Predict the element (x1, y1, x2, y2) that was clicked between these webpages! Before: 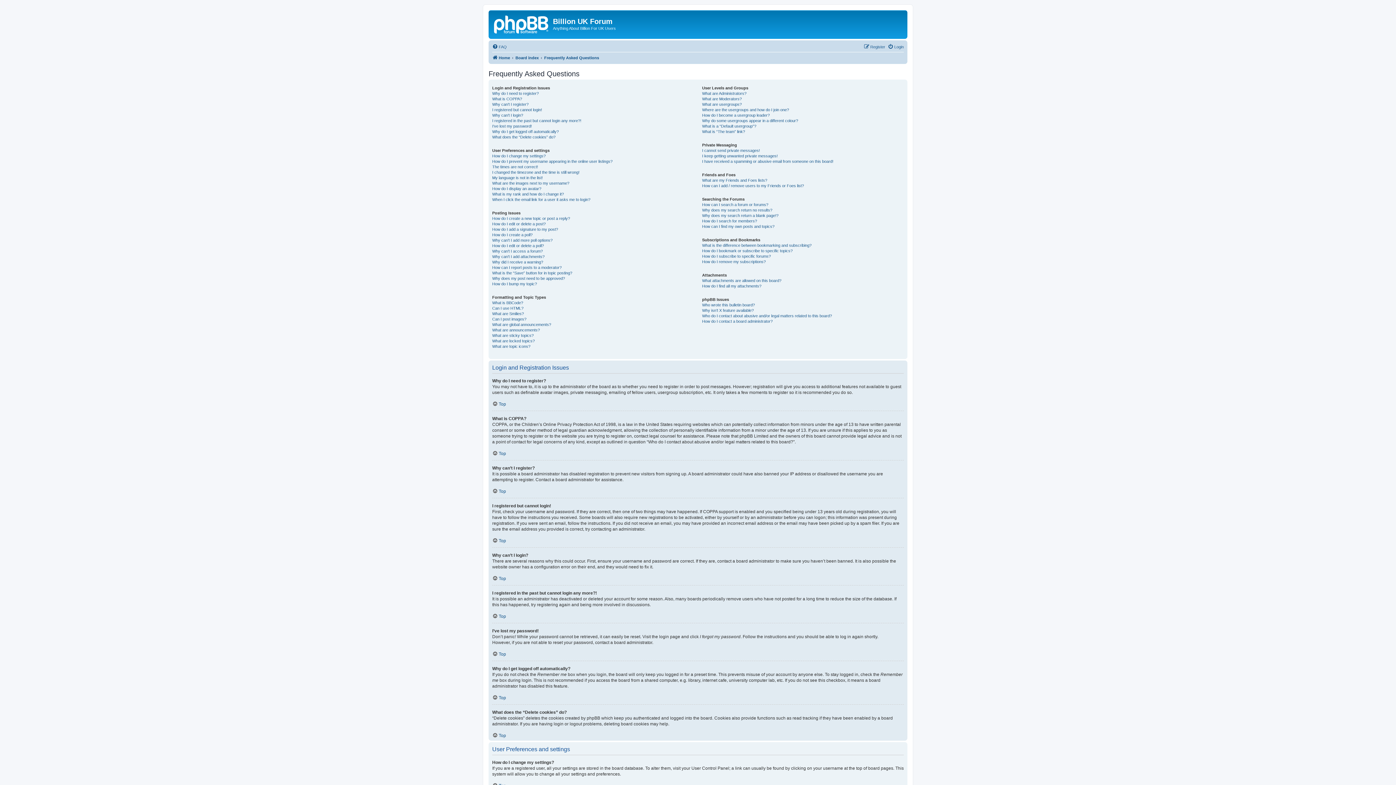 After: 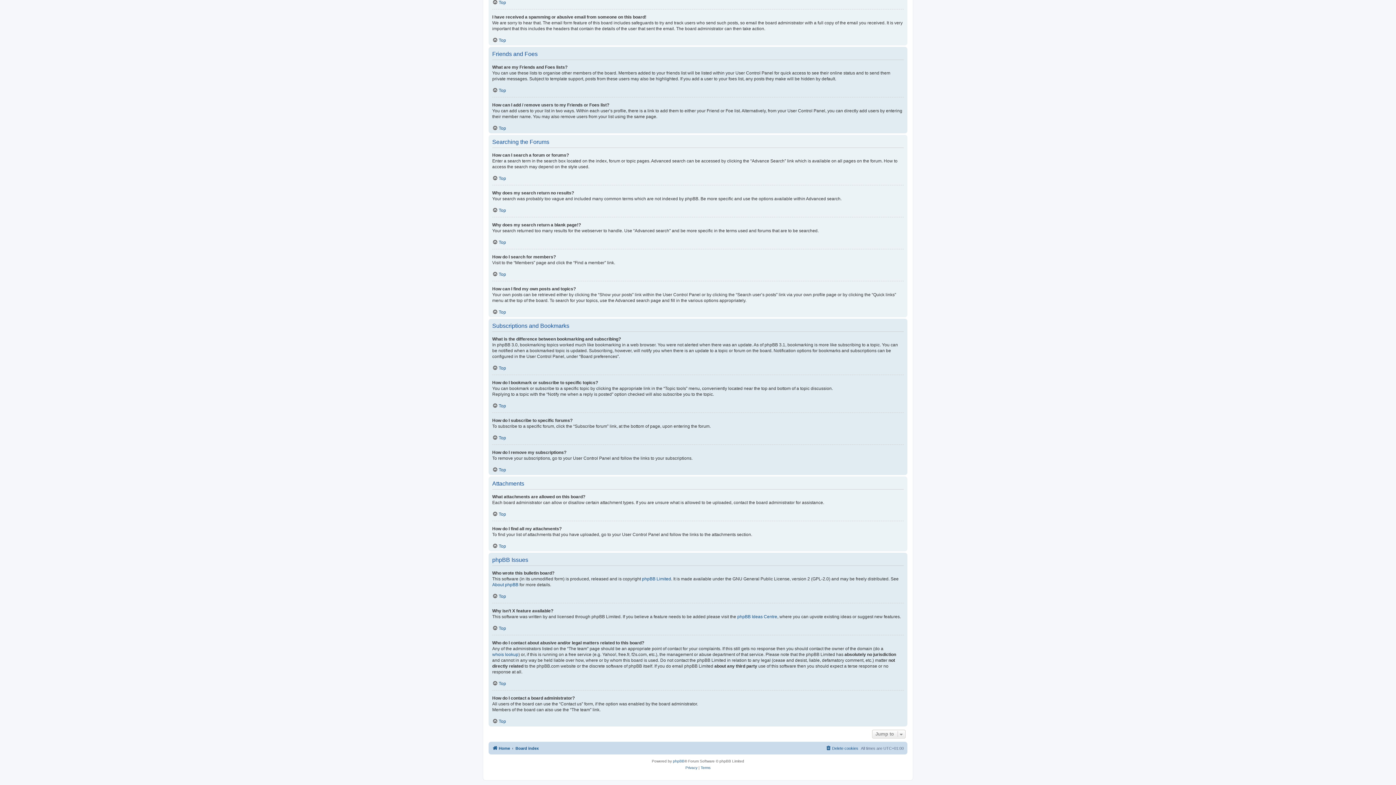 Action: bbox: (702, 248, 792, 253) label: How do I bookmark or subscribe to specific topics?